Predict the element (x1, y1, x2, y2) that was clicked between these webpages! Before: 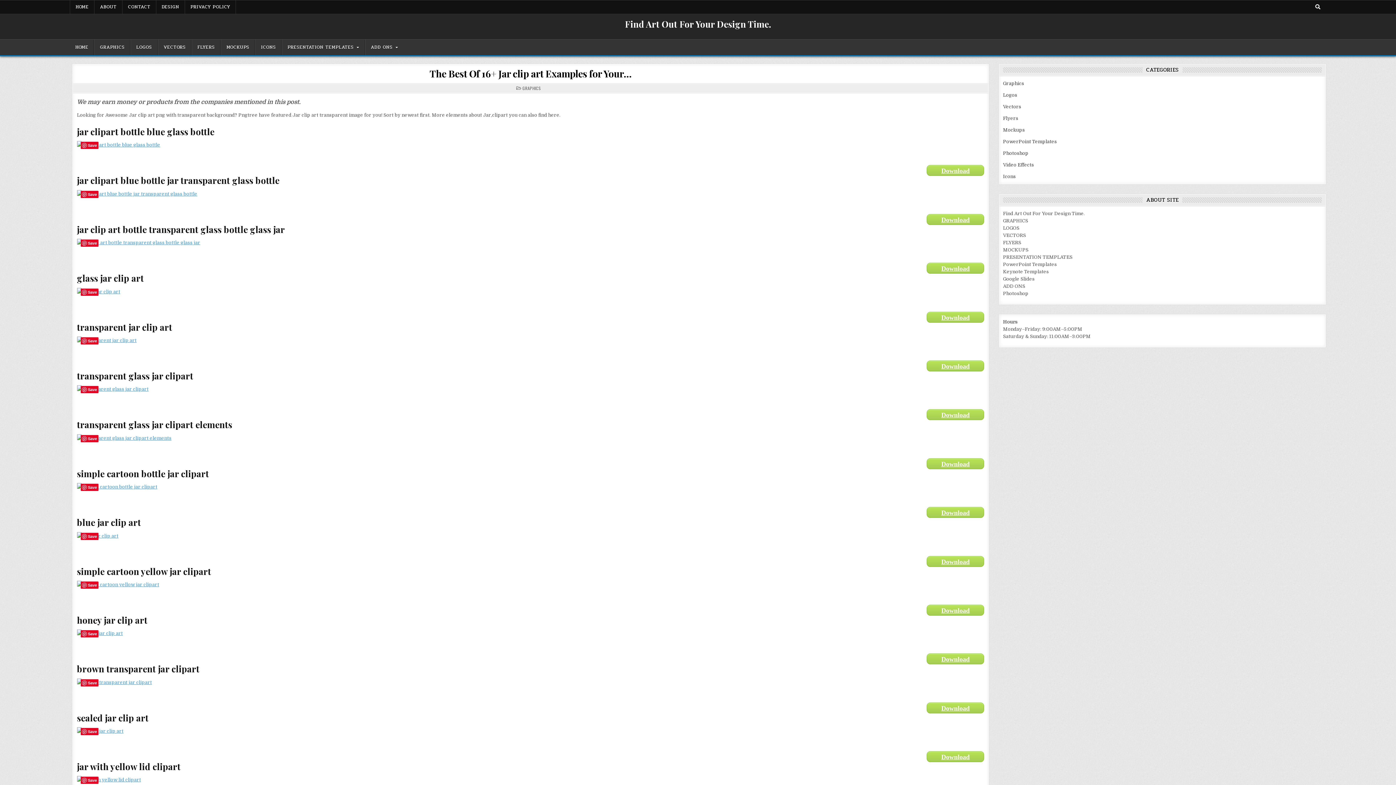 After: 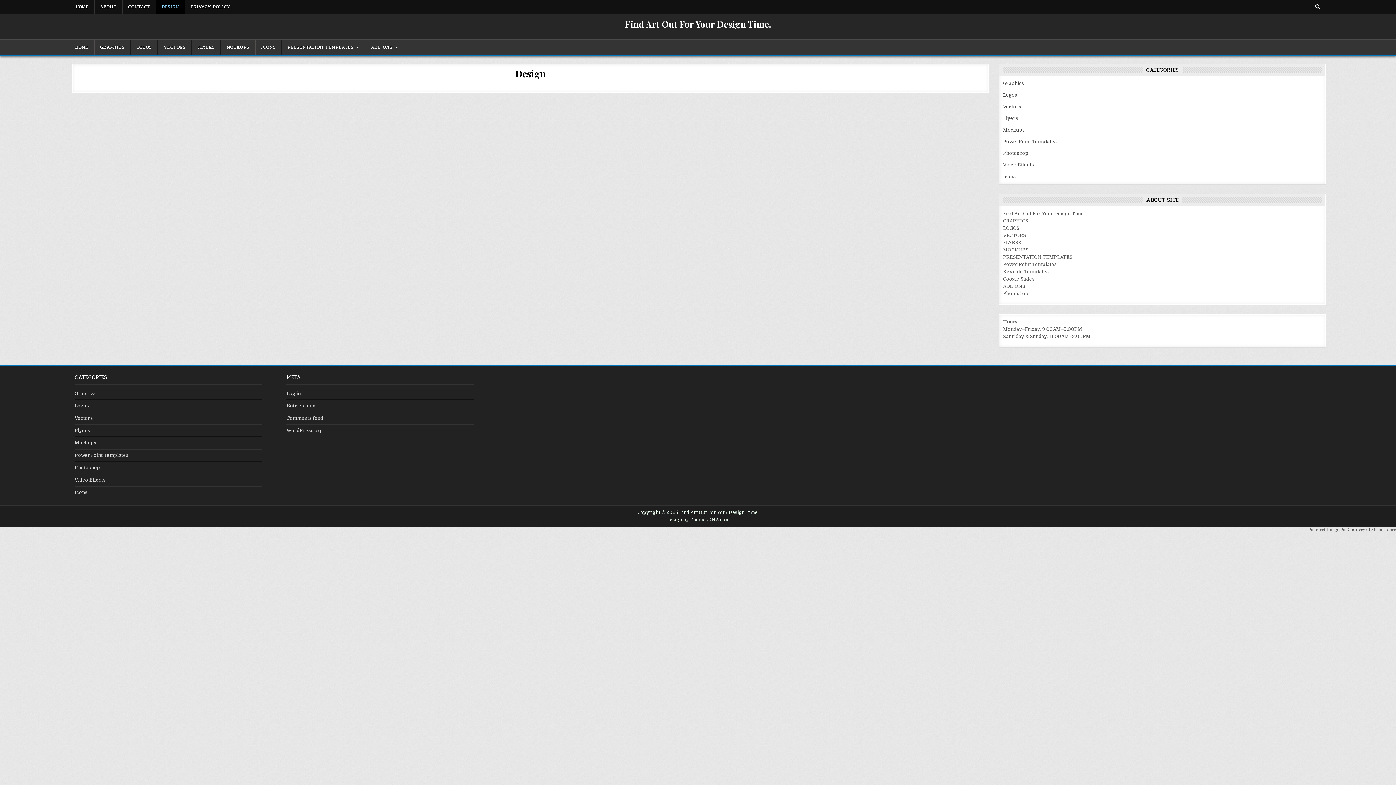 Action: label: DESIGN bbox: (156, 0, 185, 13)